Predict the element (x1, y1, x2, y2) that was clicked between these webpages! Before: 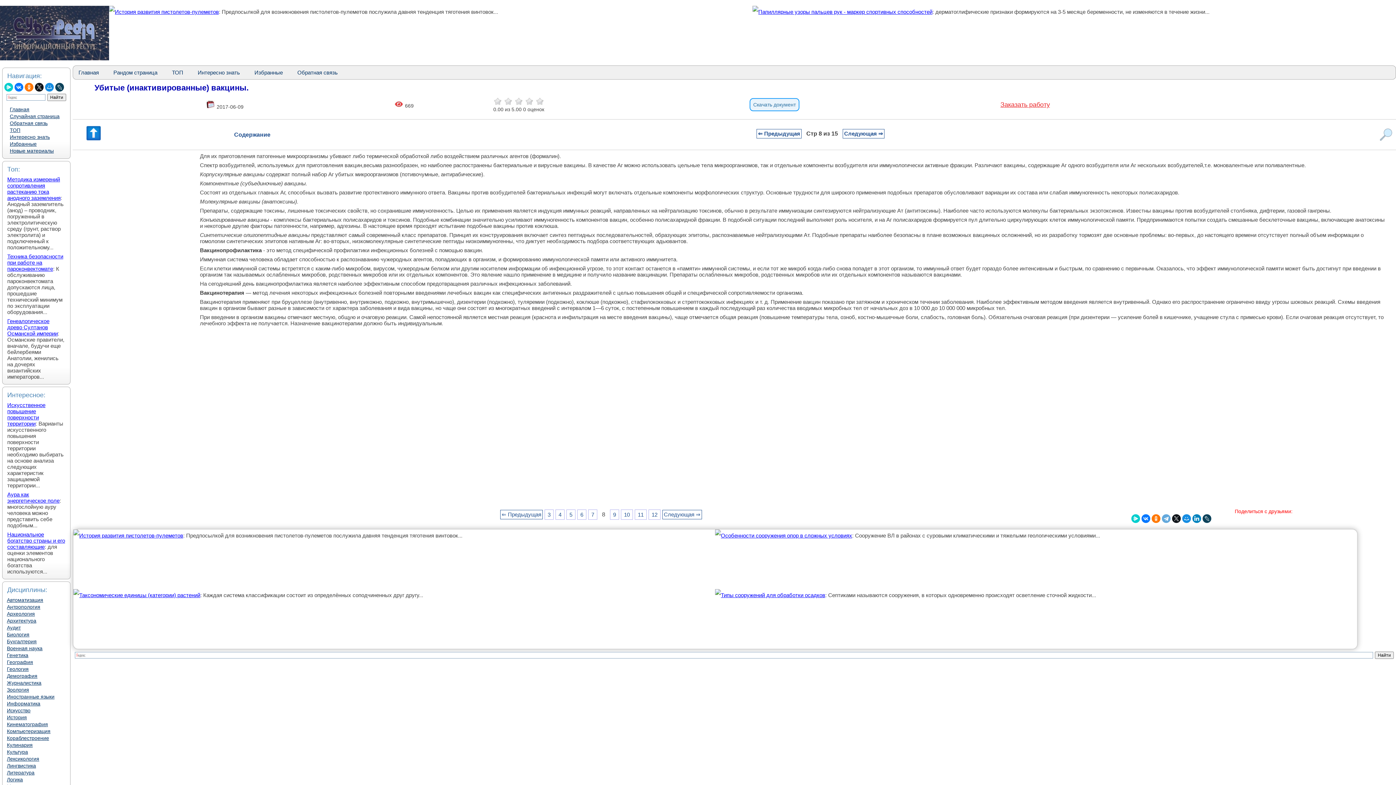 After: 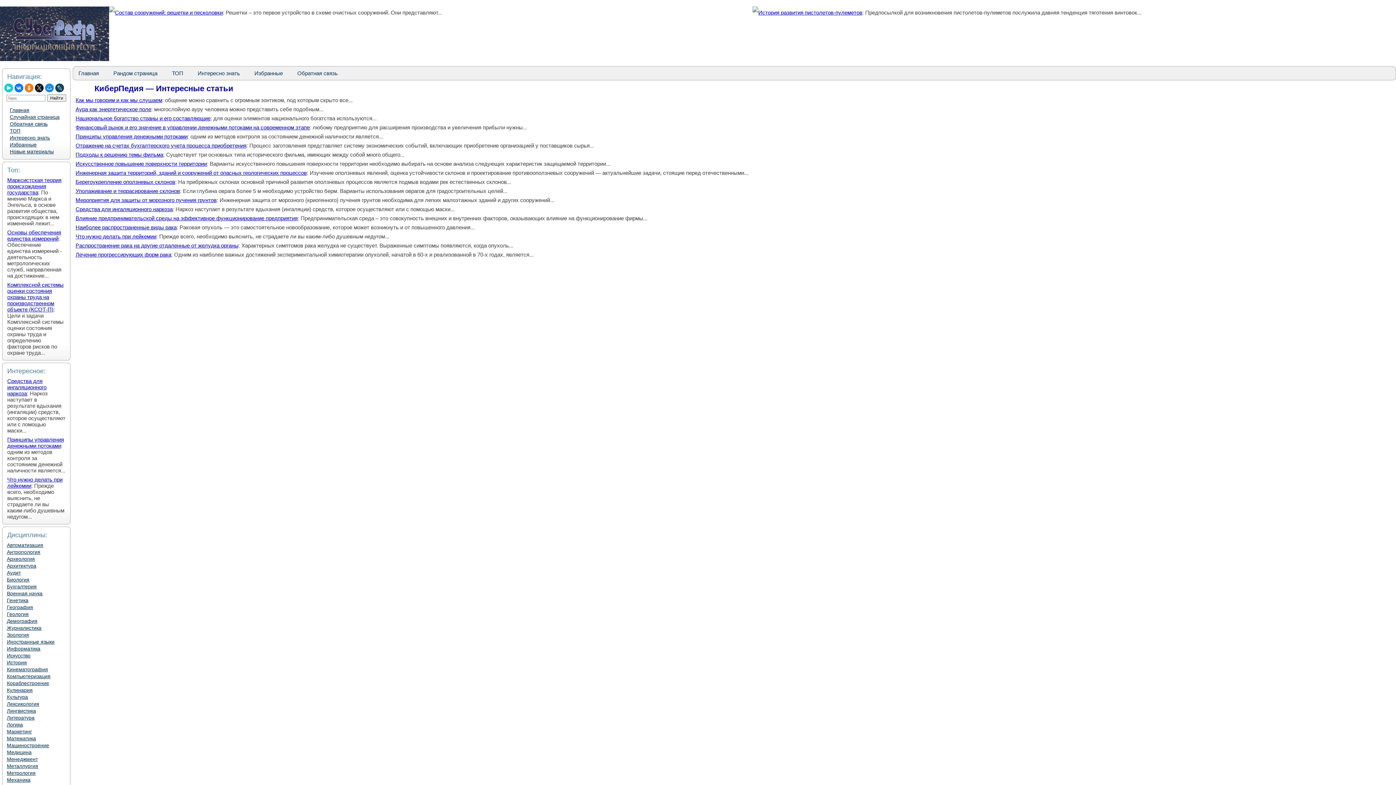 Action: bbox: (192, 65, 245, 79) label: Интересно знать